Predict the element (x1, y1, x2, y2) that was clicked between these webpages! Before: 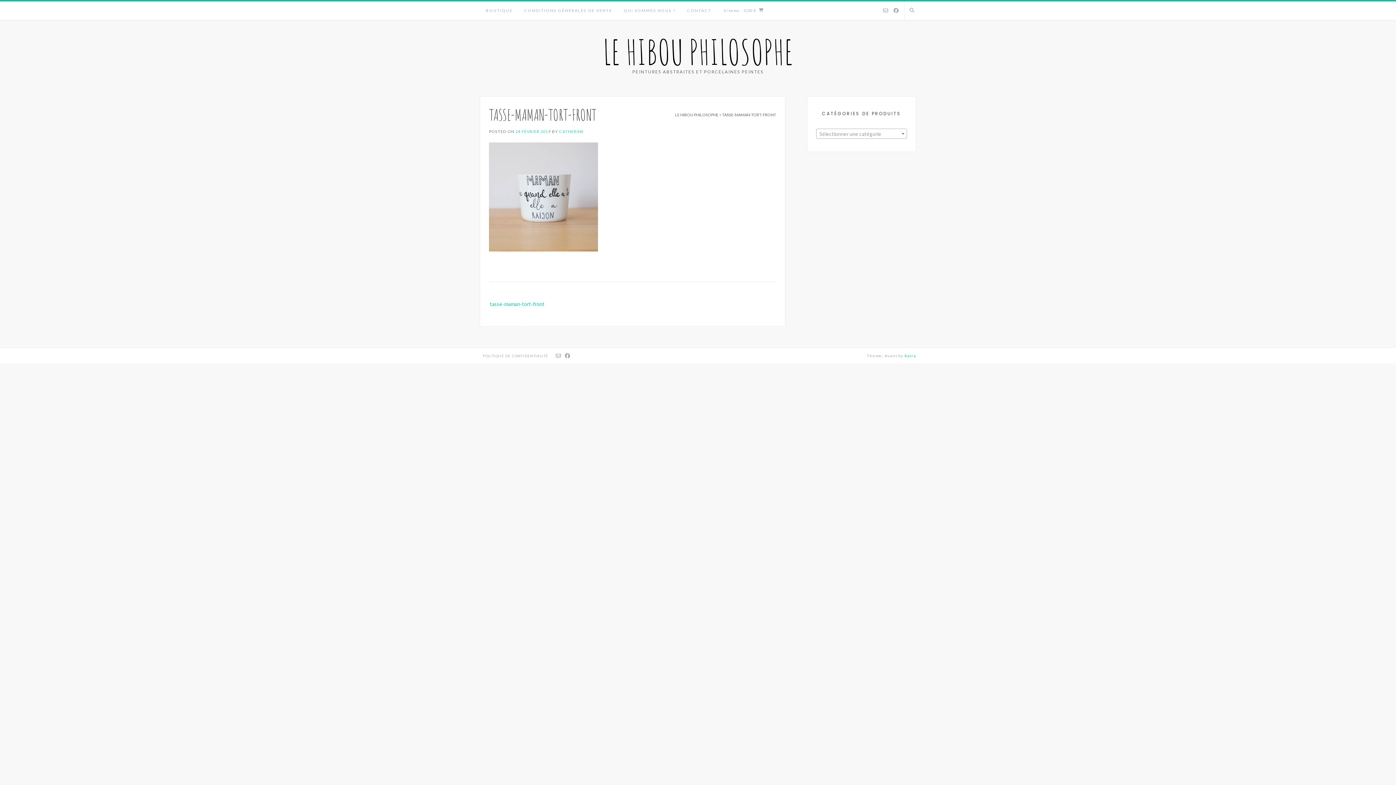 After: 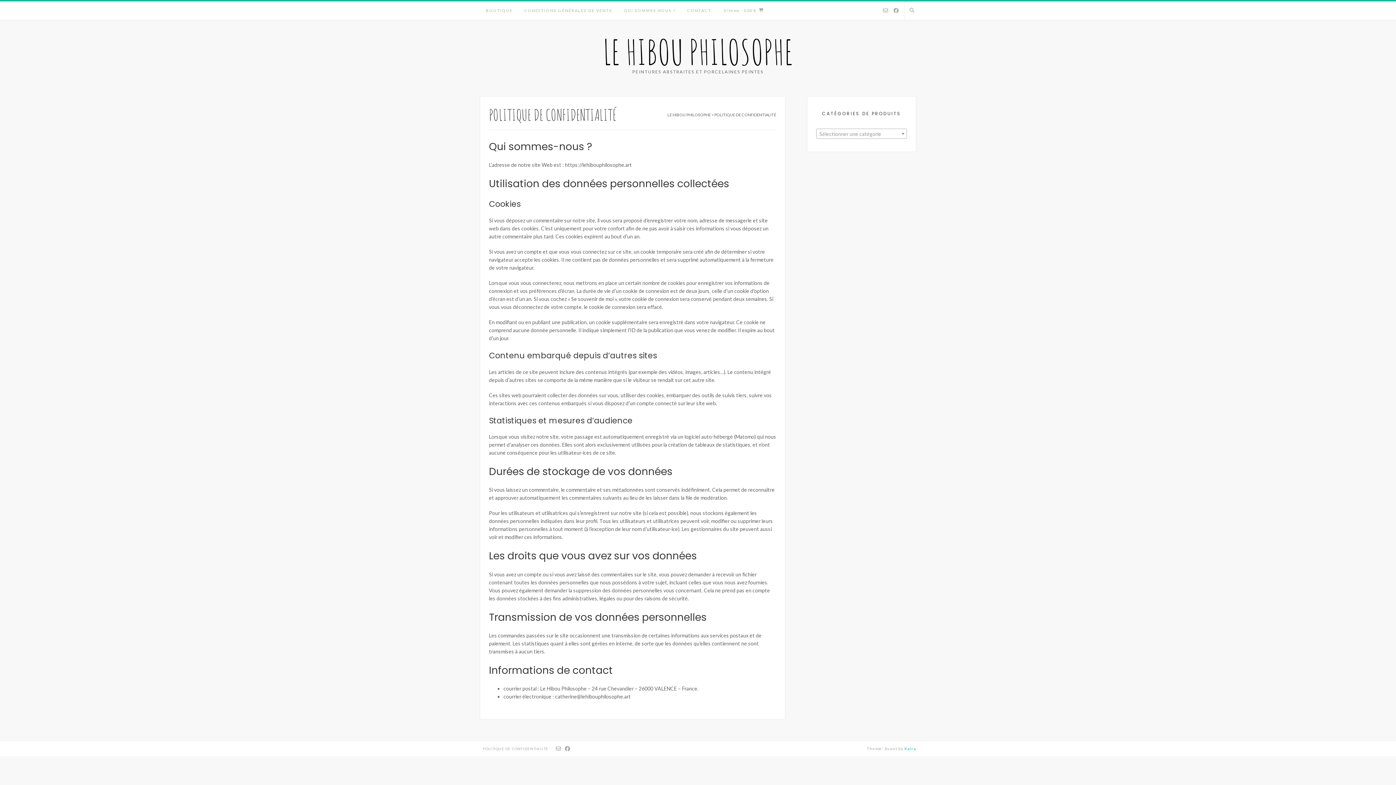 Action: label: POLITIQUE DE CONFIDENTIALITÉ bbox: (482, 353, 548, 358)